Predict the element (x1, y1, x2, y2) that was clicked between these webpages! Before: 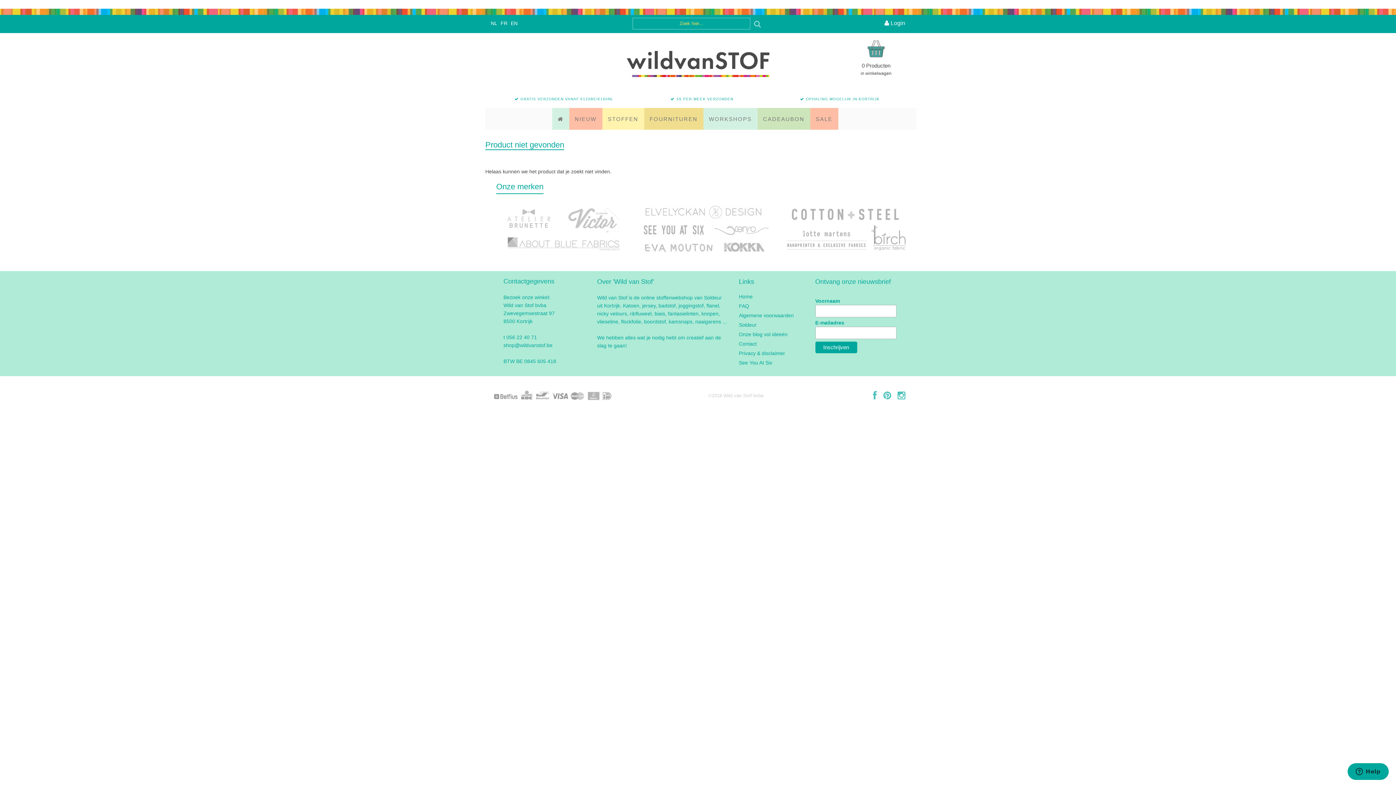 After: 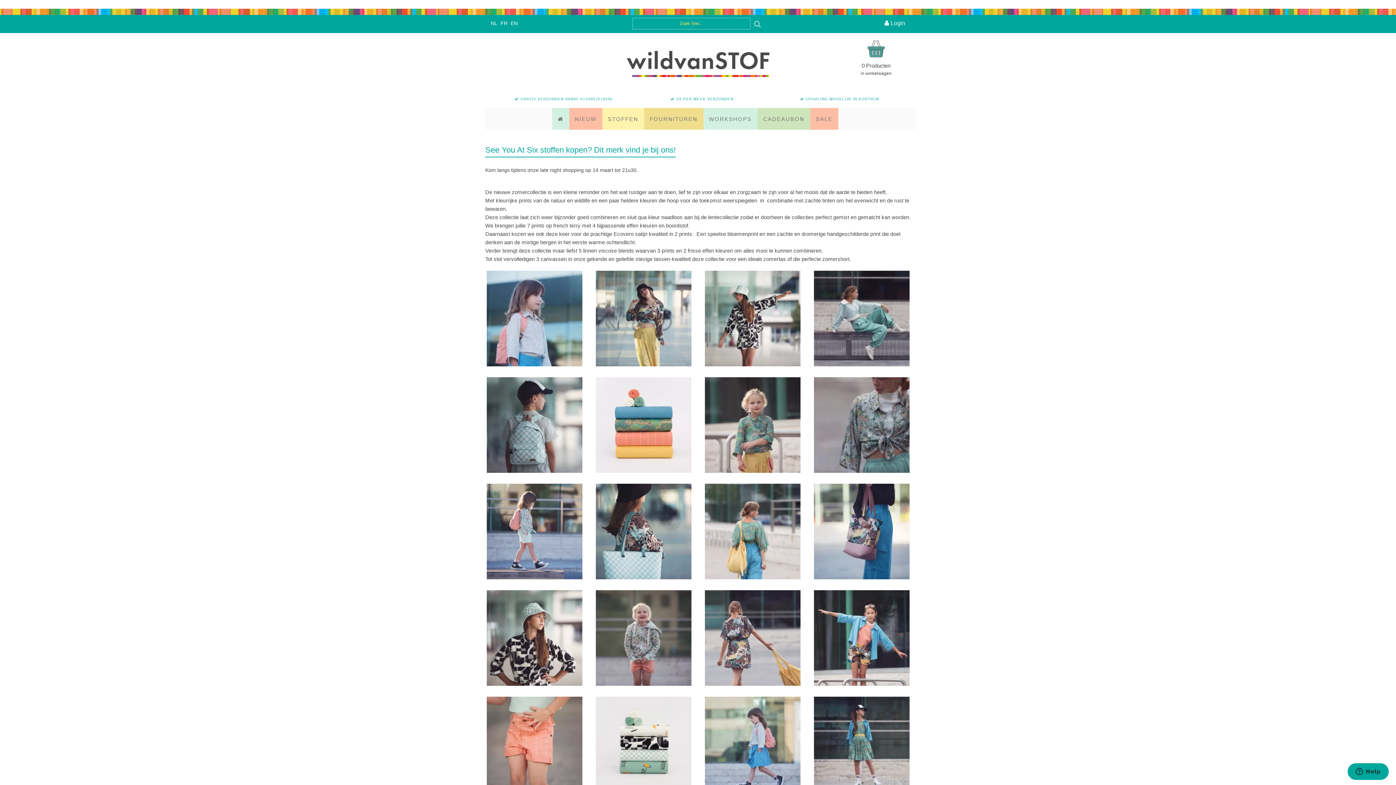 Action: bbox: (739, 360, 772, 365) label: See You At Six